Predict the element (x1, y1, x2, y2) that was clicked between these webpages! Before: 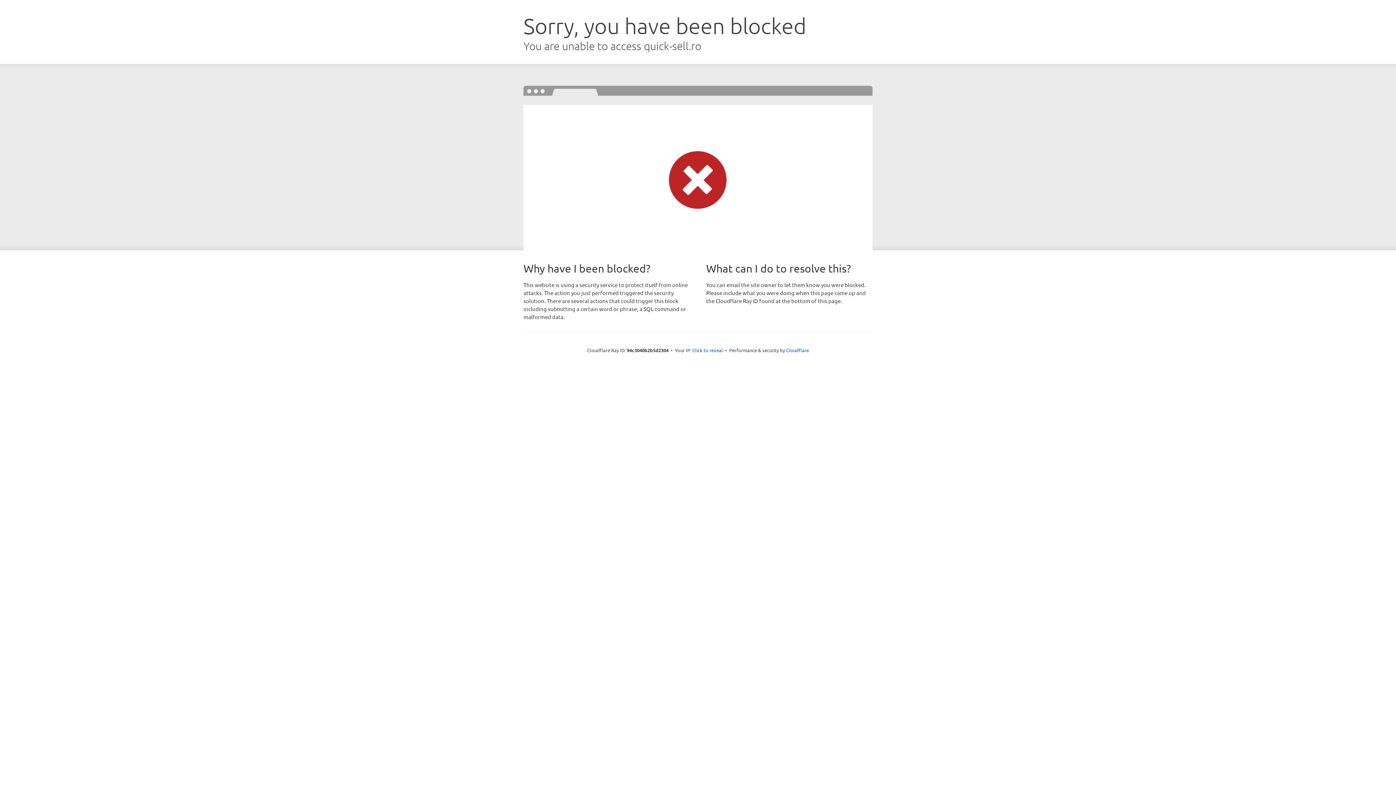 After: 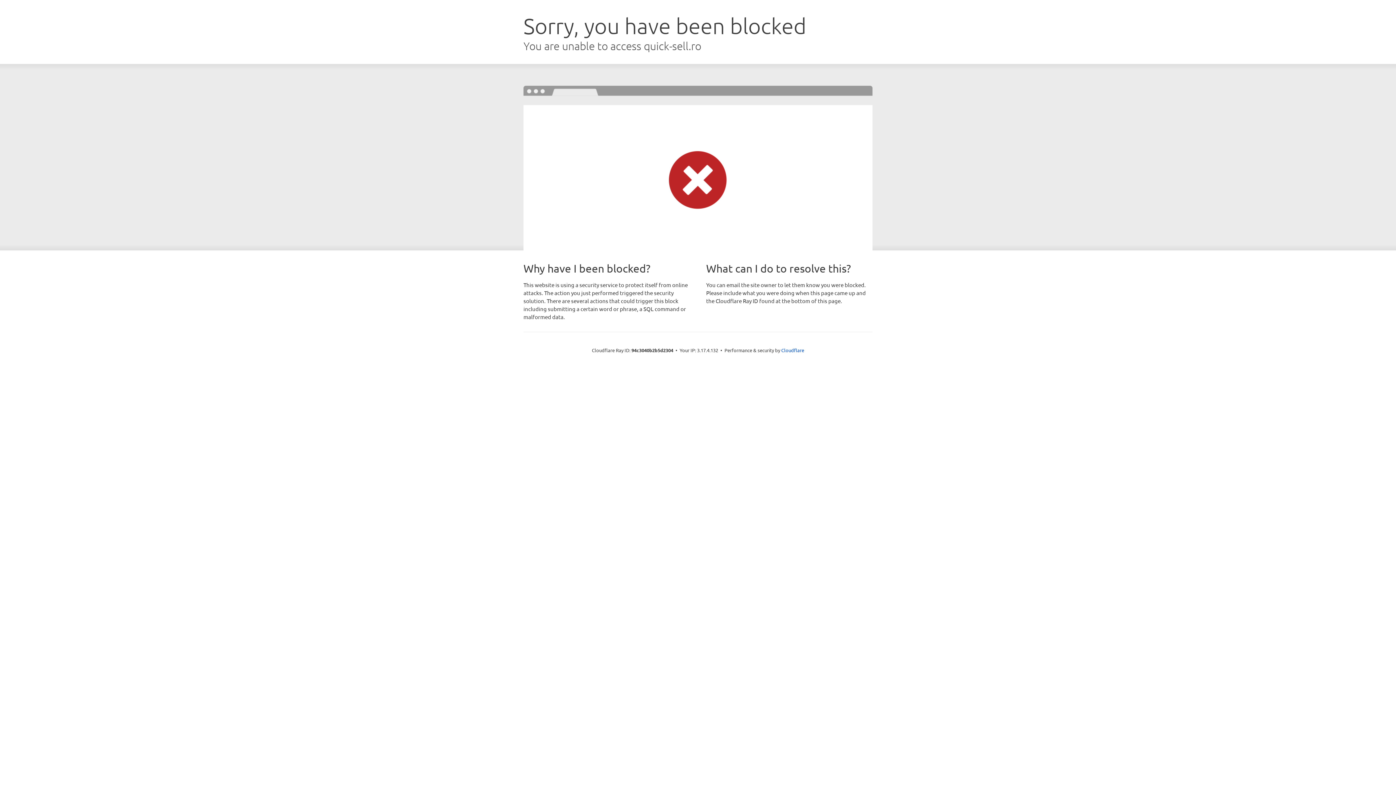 Action: label: Click to reveal bbox: (692, 346, 723, 353)